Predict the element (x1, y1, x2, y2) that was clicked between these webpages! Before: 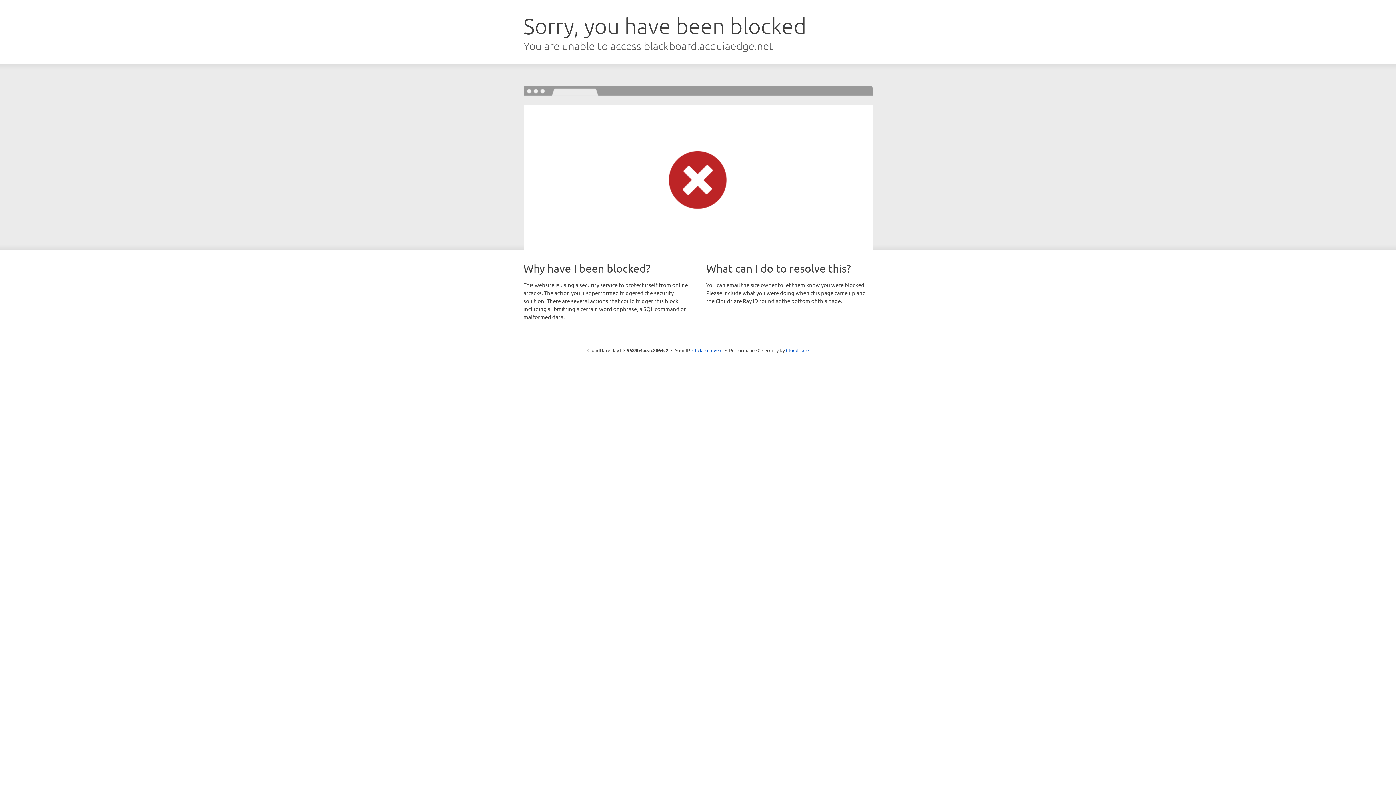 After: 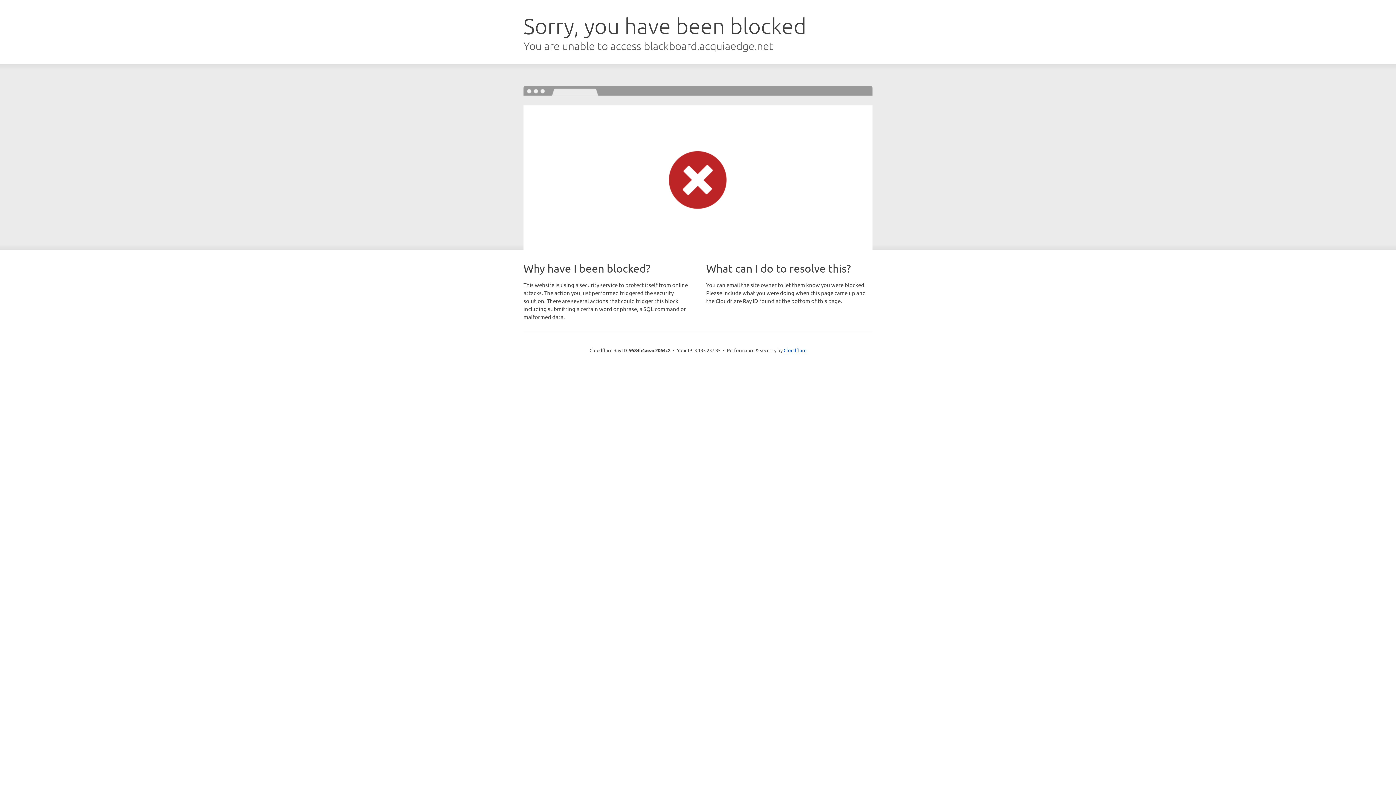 Action: bbox: (692, 346, 722, 353) label: Click to reveal